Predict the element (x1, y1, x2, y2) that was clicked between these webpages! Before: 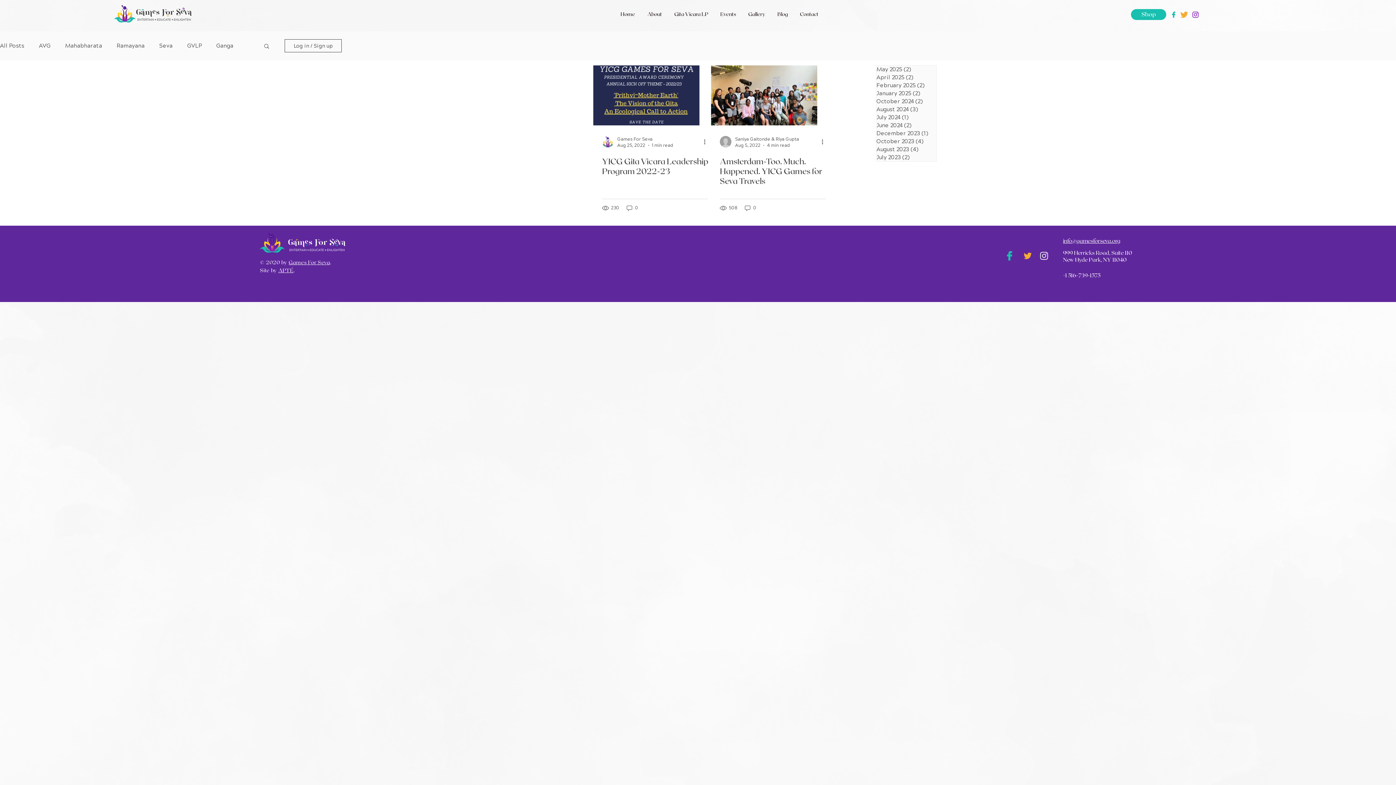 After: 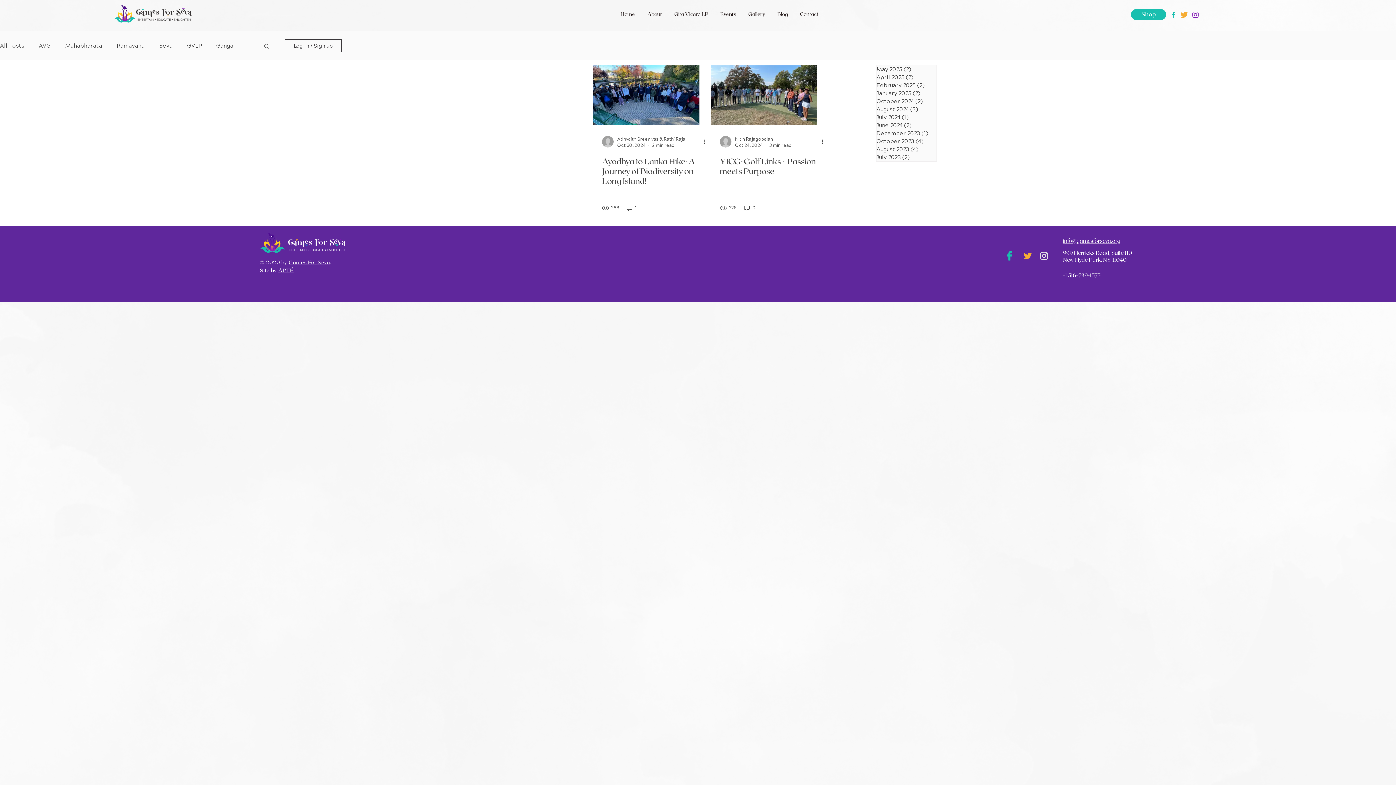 Action: bbox: (876, 97, 936, 105) label: October 2024 (2)
2 posts